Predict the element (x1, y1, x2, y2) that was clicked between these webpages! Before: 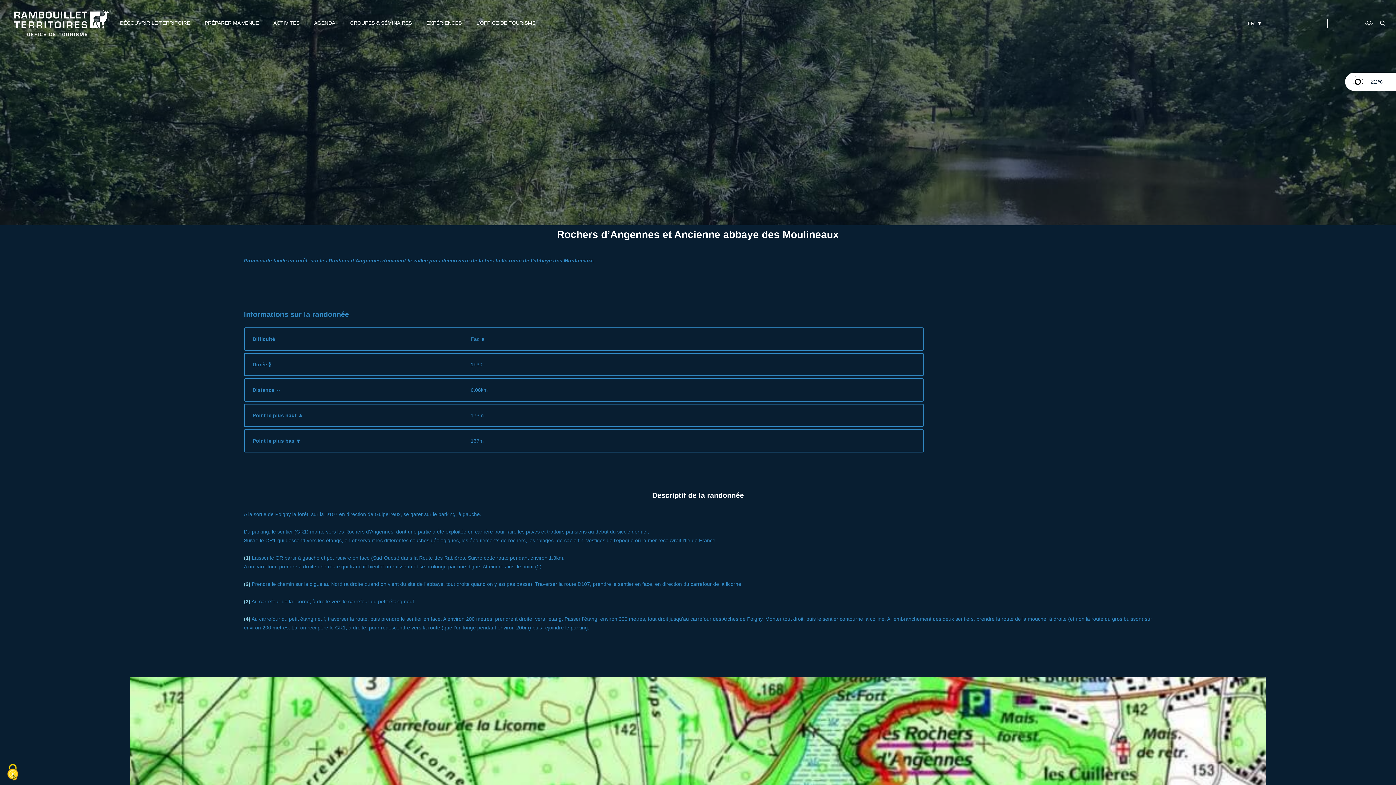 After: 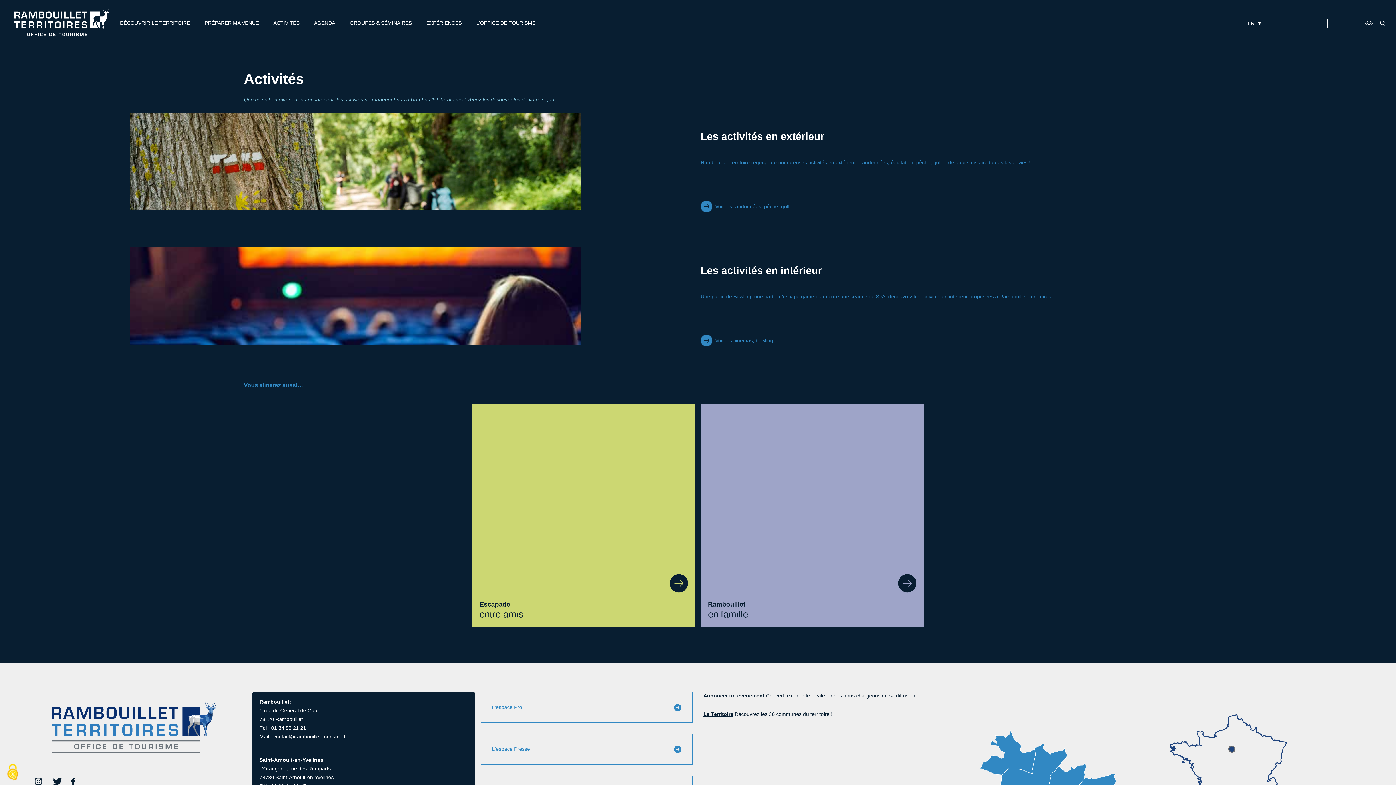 Action: label: ACTIVITÉS bbox: (273, 20, 299, 25)